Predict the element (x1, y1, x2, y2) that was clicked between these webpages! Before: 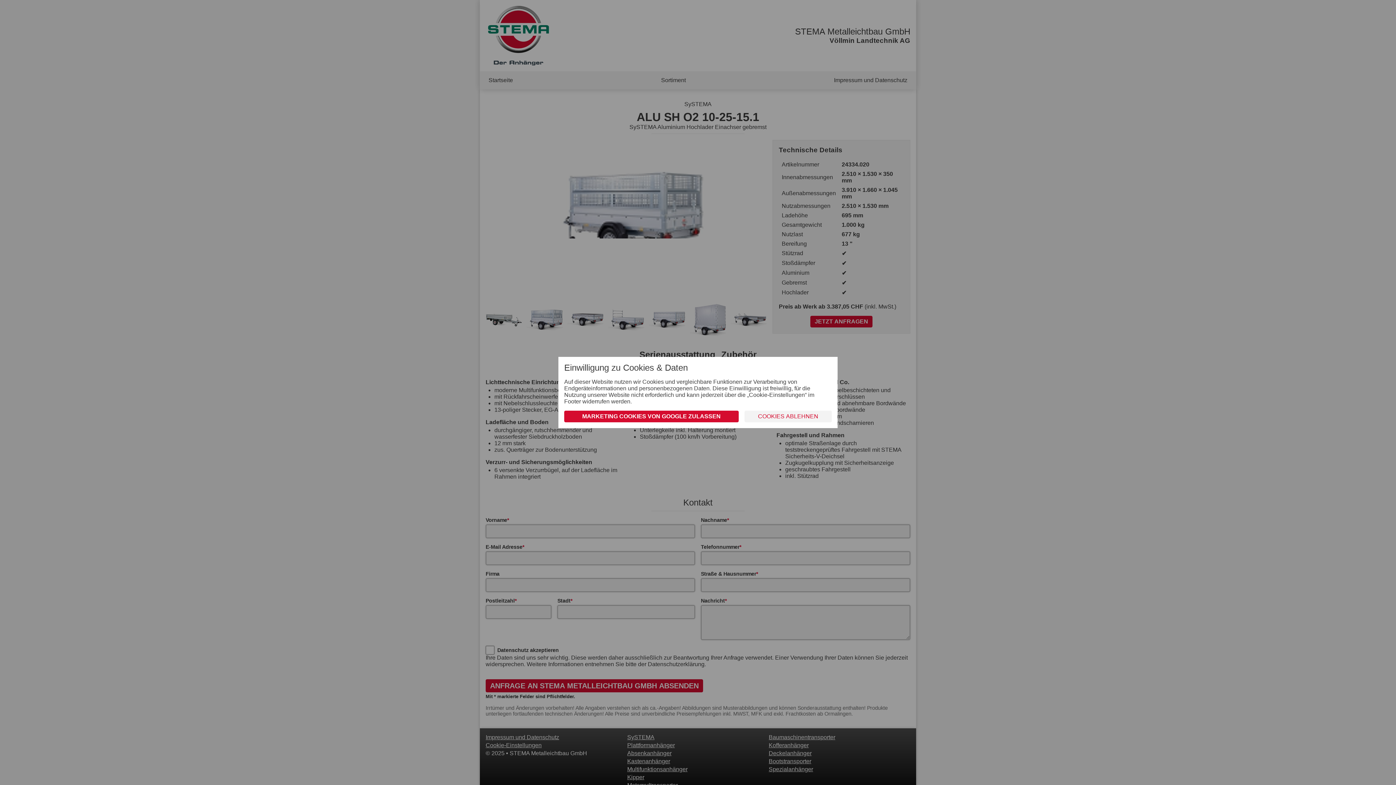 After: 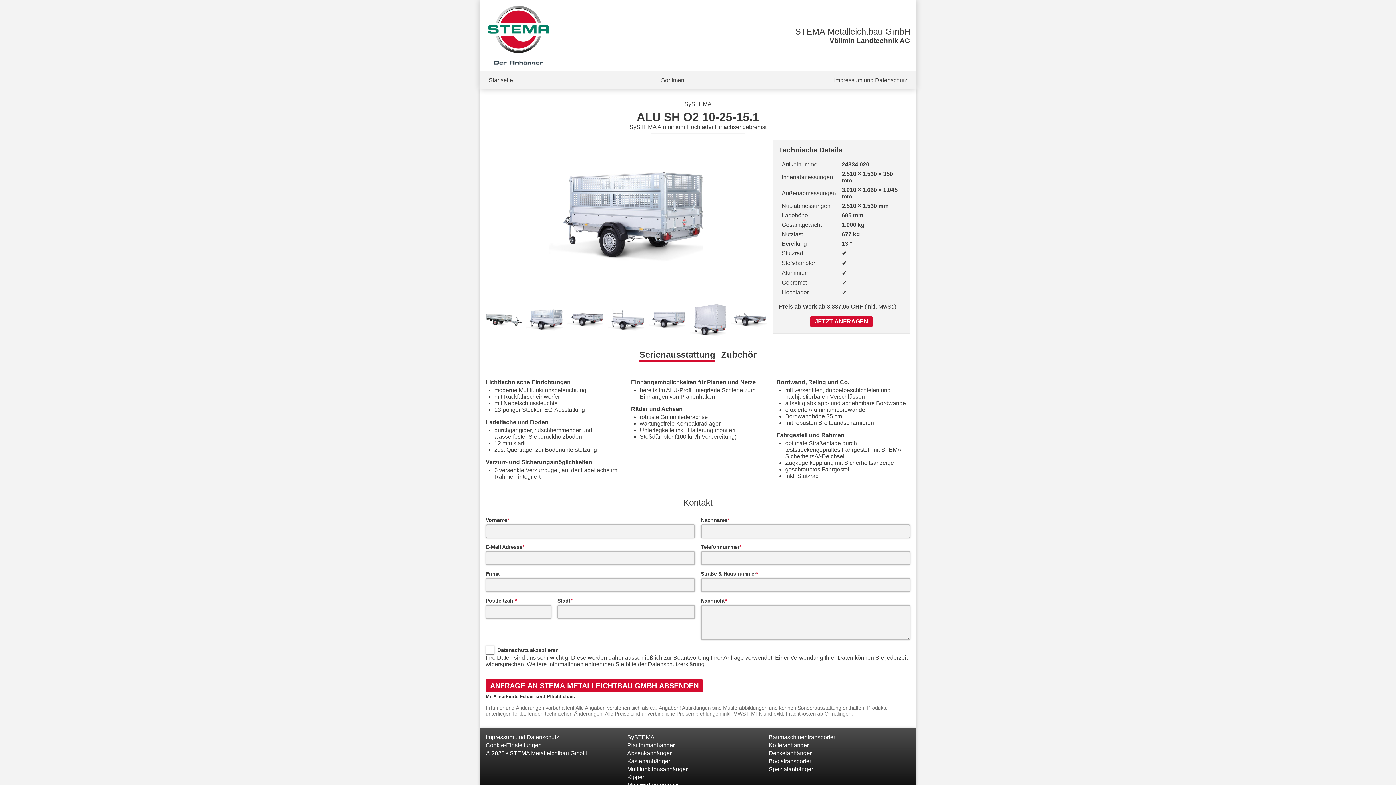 Action: label: COOKIES ABLEHNEN bbox: (744, 410, 832, 422)